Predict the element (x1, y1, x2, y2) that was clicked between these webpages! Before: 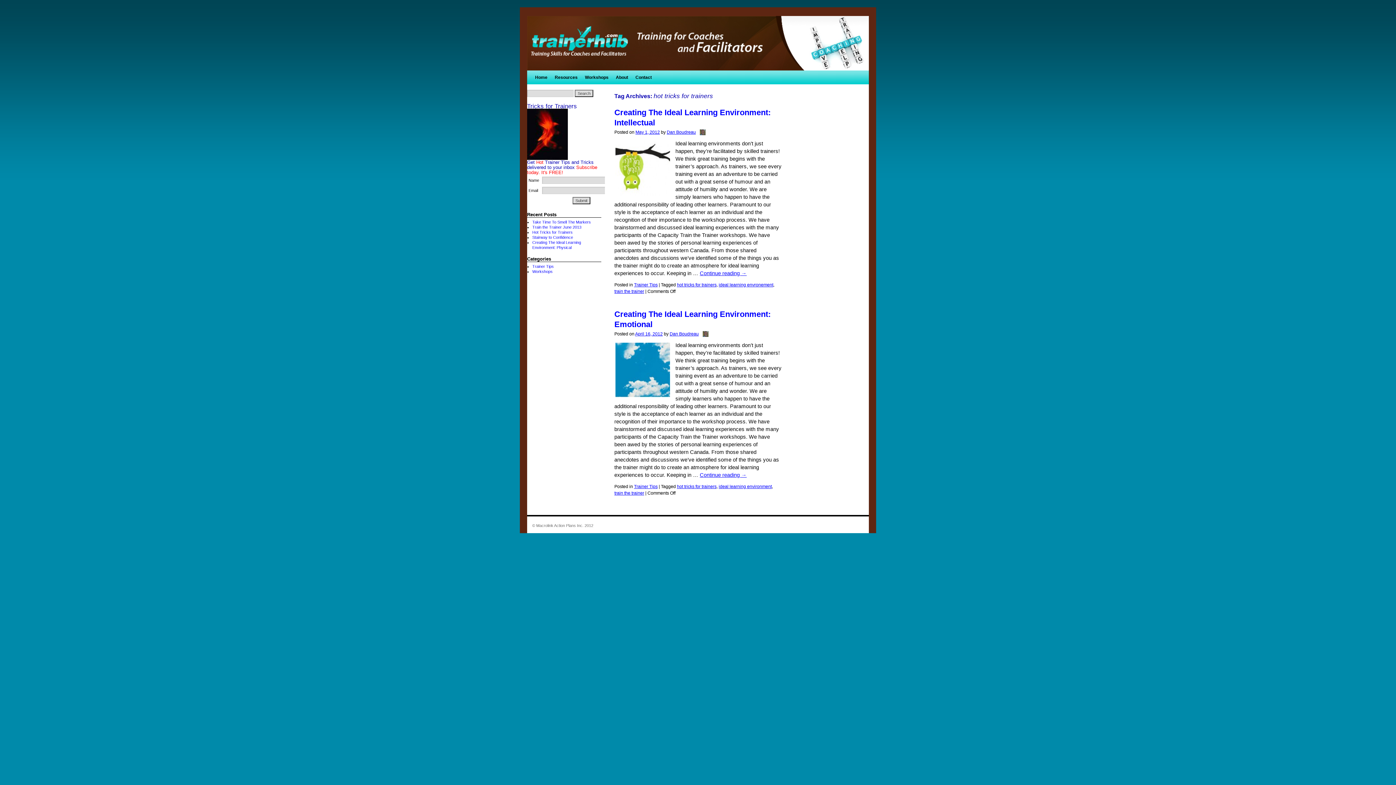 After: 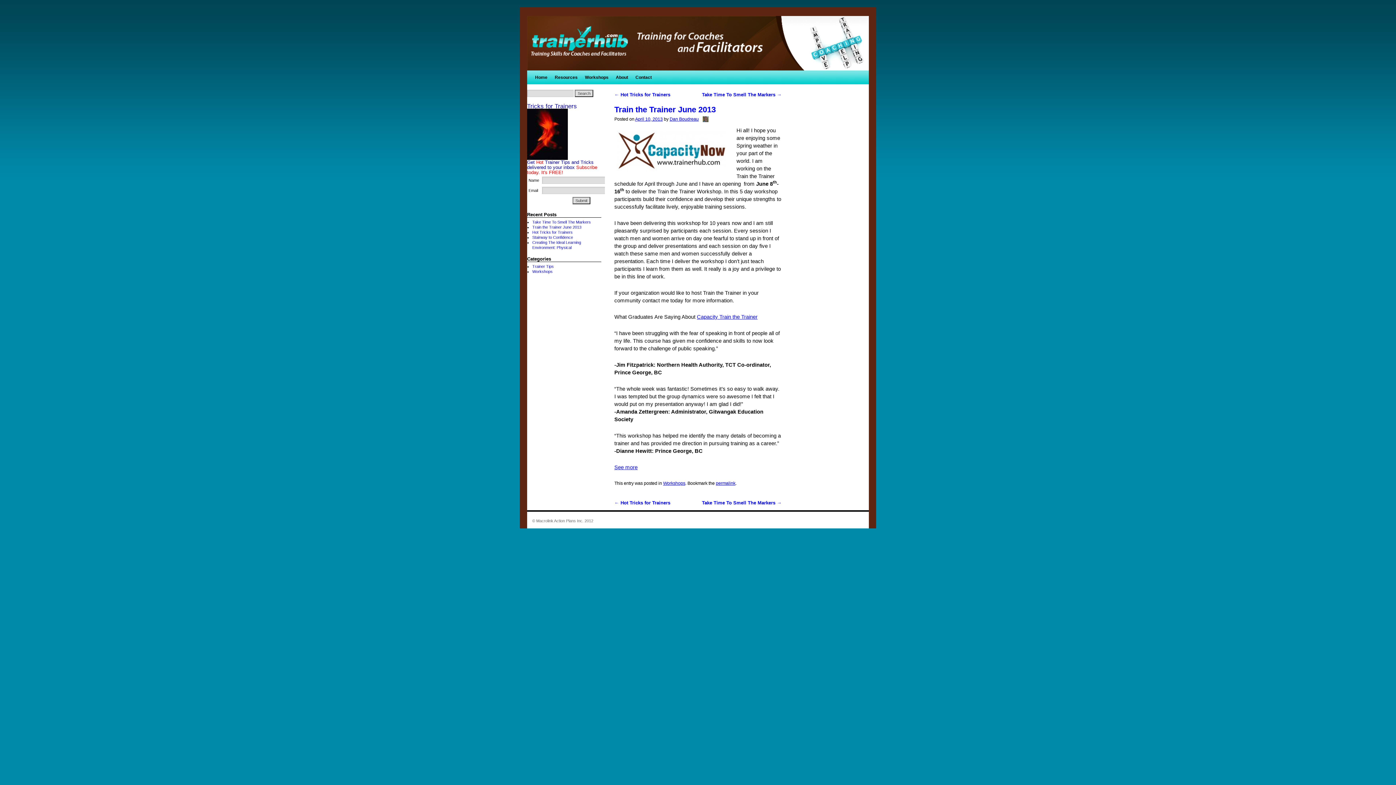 Action: label: Train the Trainer June 2013 bbox: (532, 225, 581, 229)